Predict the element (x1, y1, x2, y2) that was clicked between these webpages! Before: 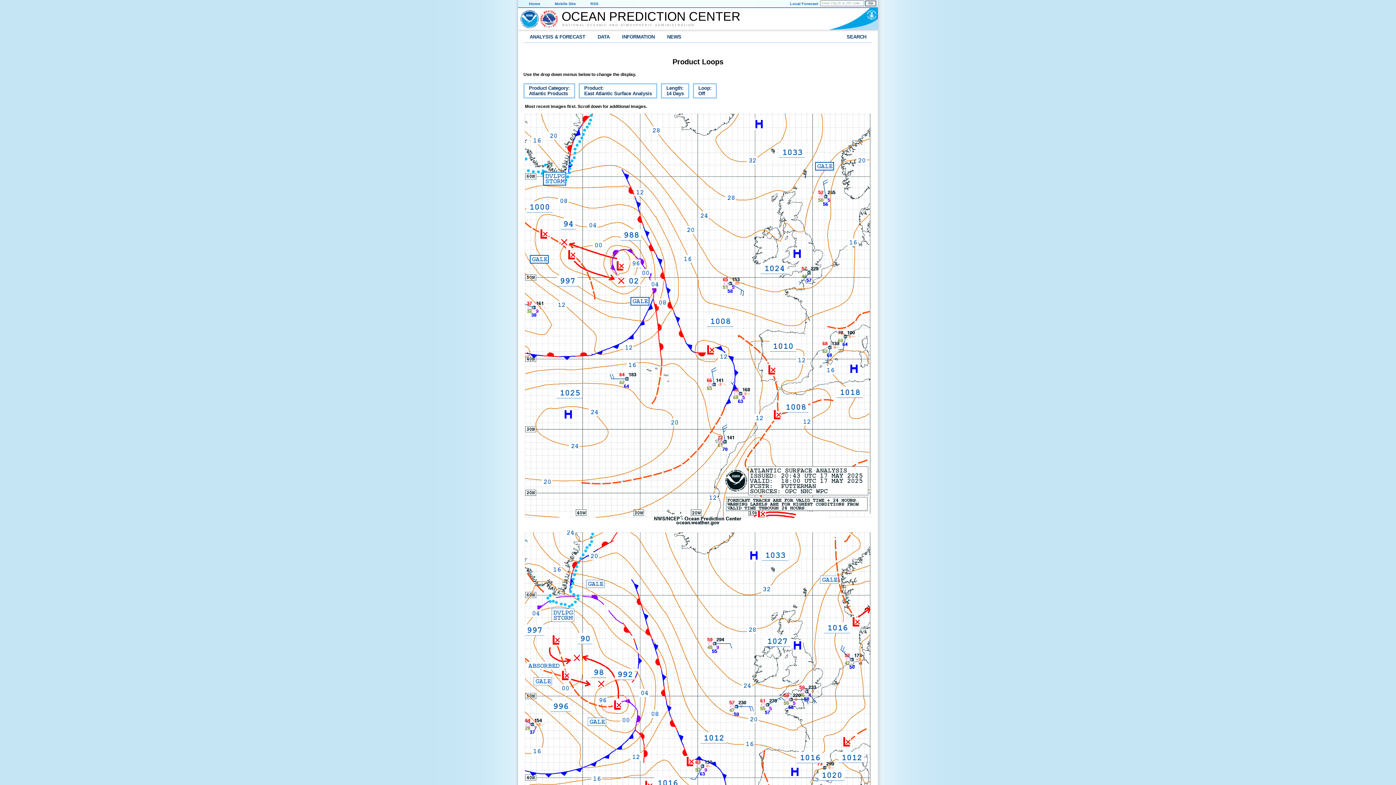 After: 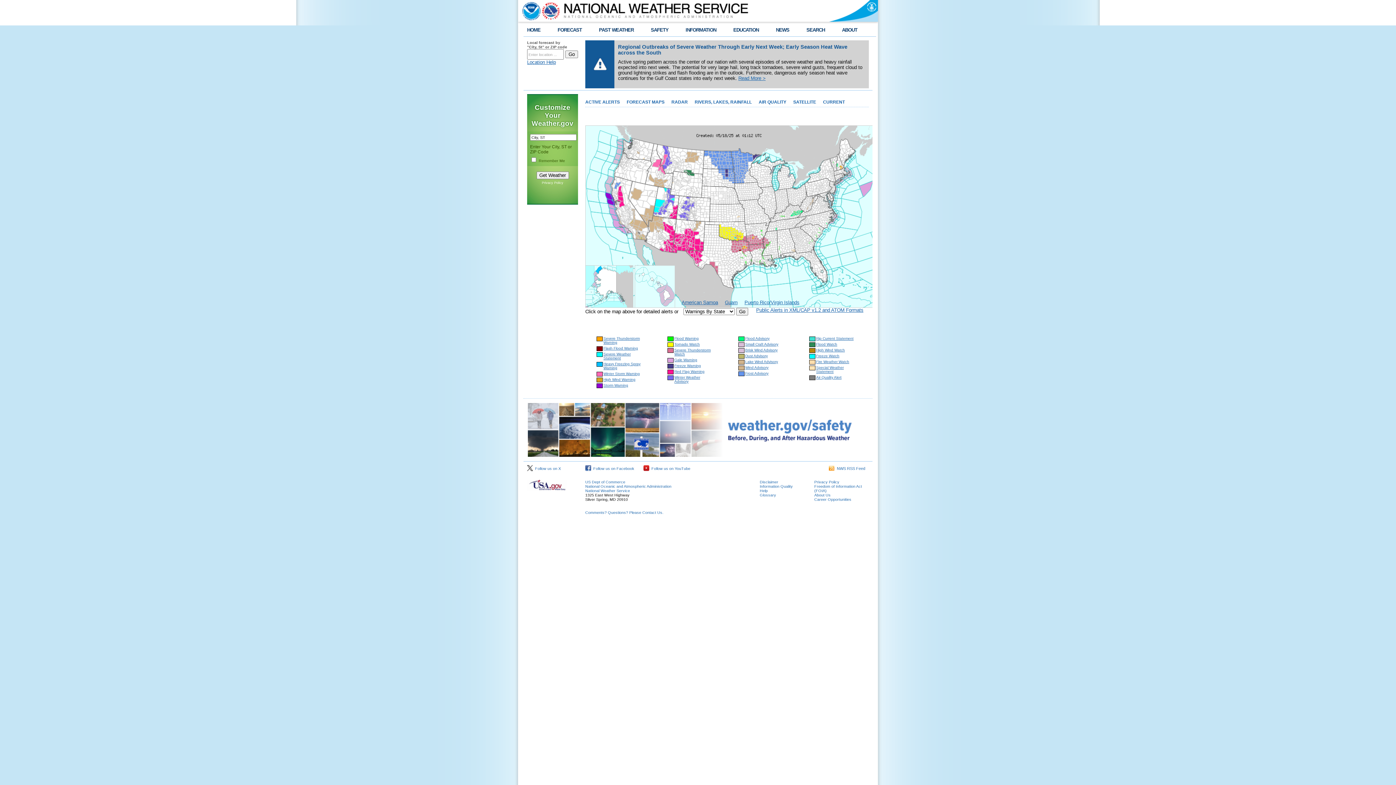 Action: label: Local Forecast bbox: (790, 1, 818, 5)